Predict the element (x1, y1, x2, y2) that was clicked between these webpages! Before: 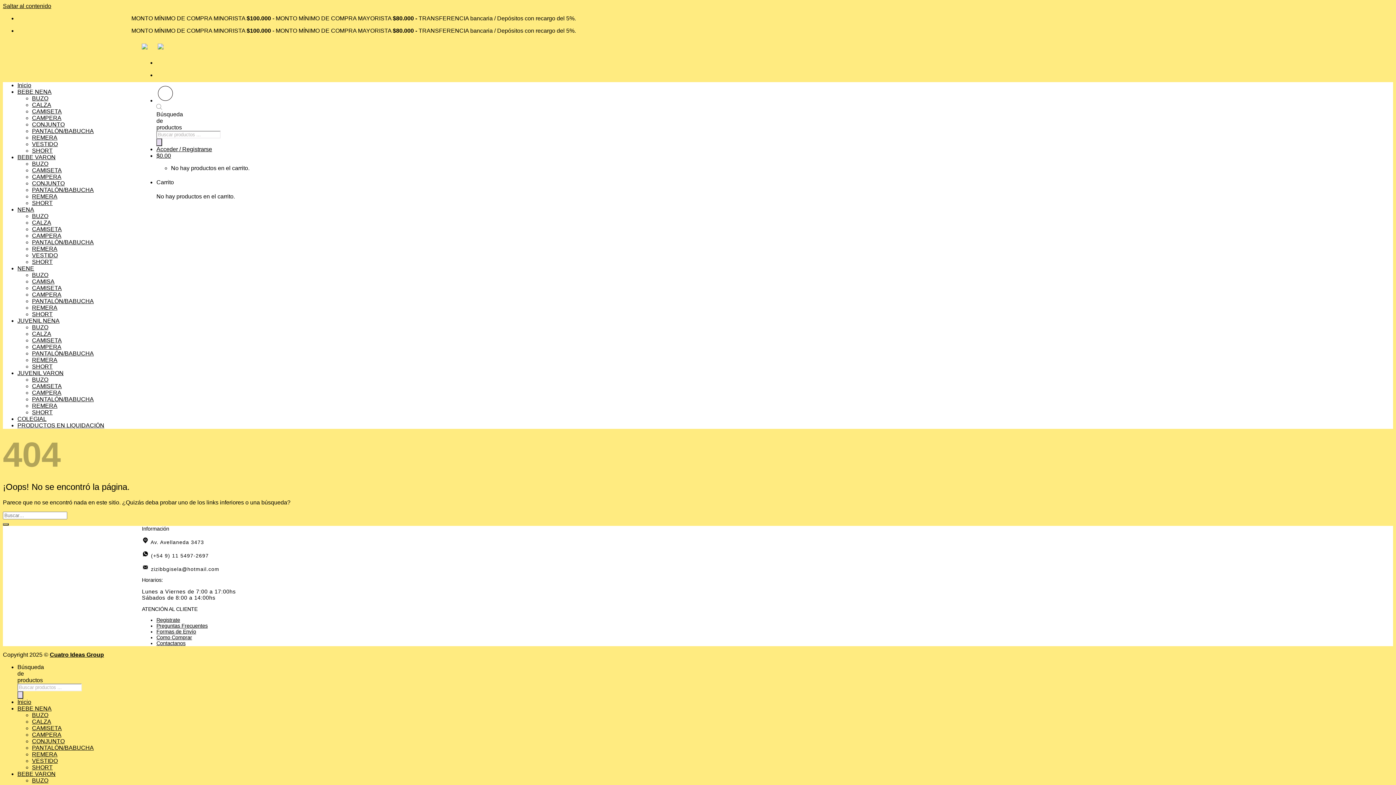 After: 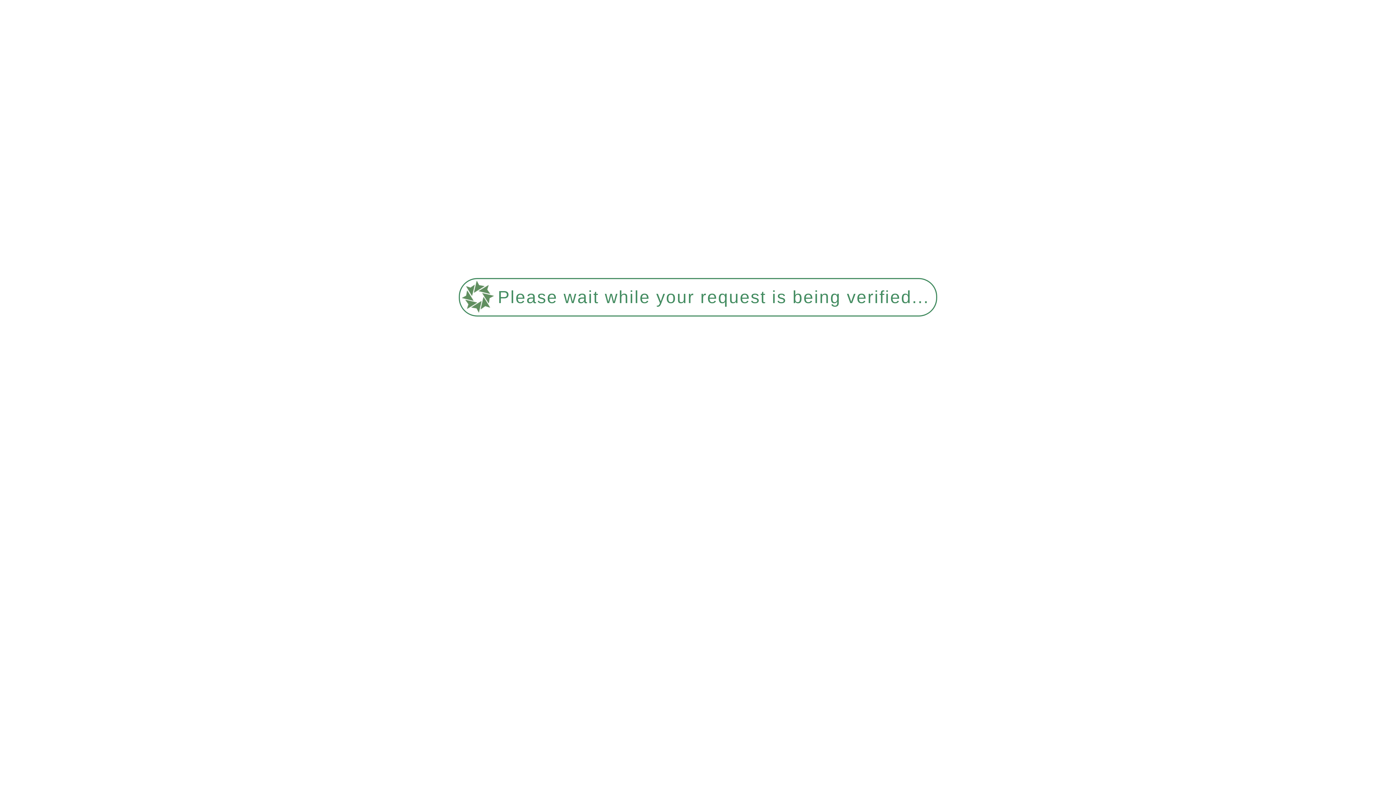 Action: label: SHORT bbox: (32, 764, 52, 770)